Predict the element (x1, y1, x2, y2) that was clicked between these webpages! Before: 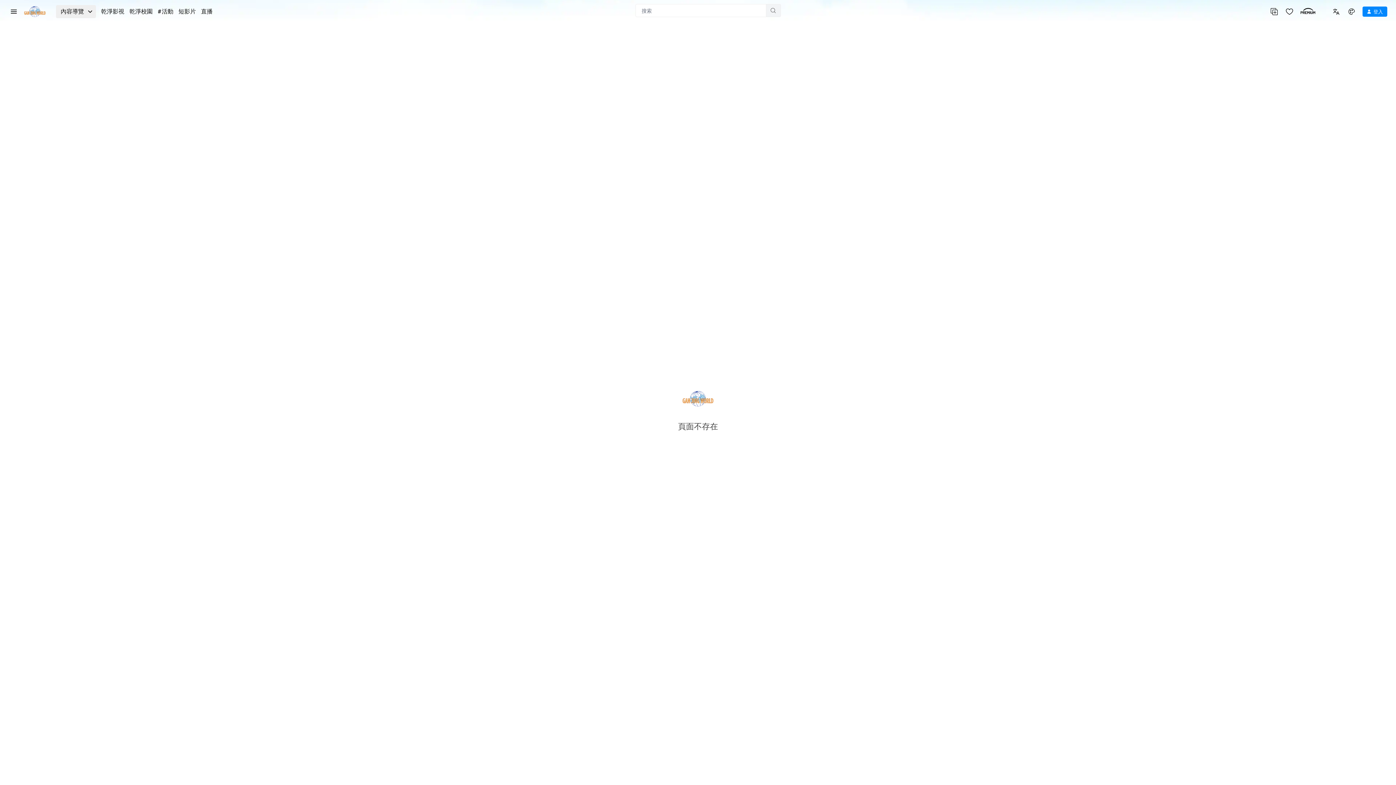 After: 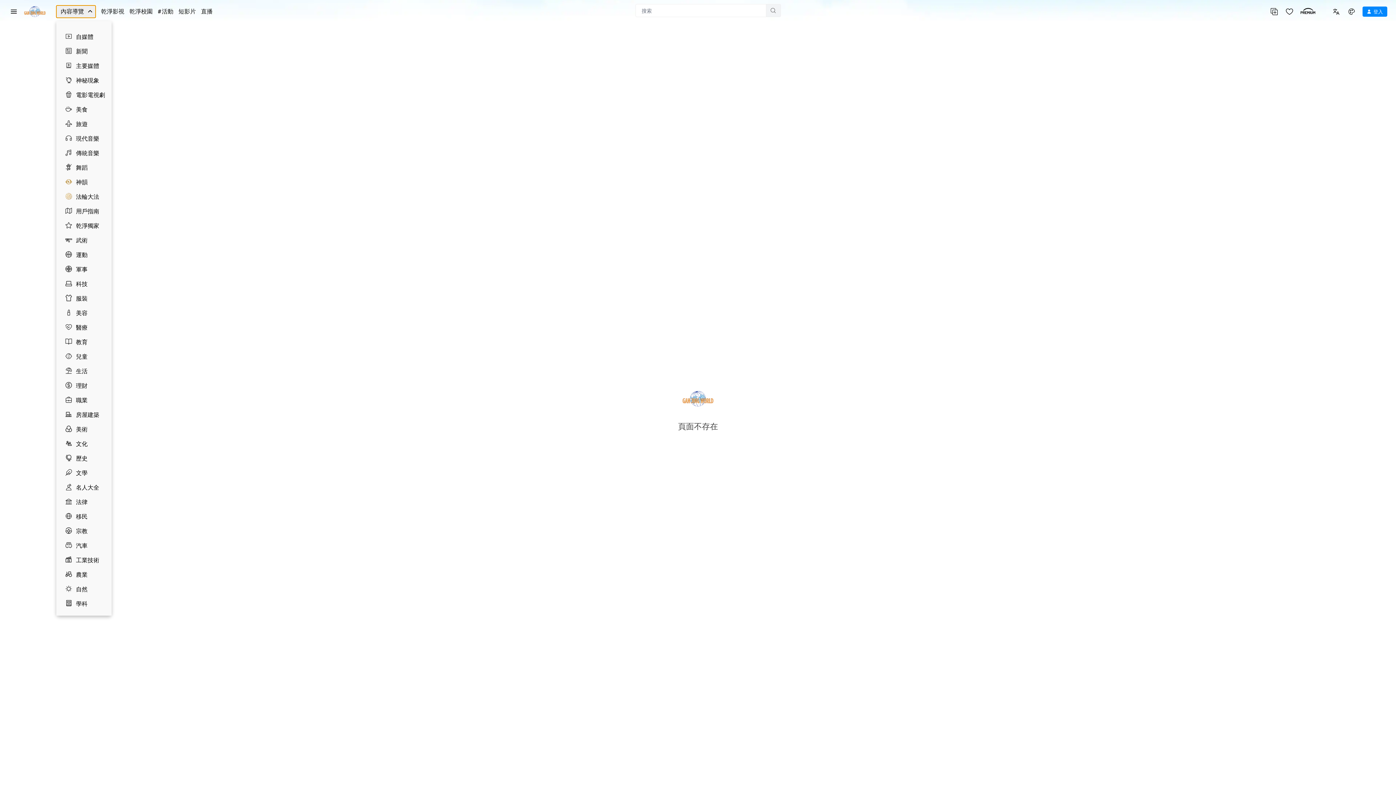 Action: label: 內容導覽 bbox: (56, 5, 96, 18)